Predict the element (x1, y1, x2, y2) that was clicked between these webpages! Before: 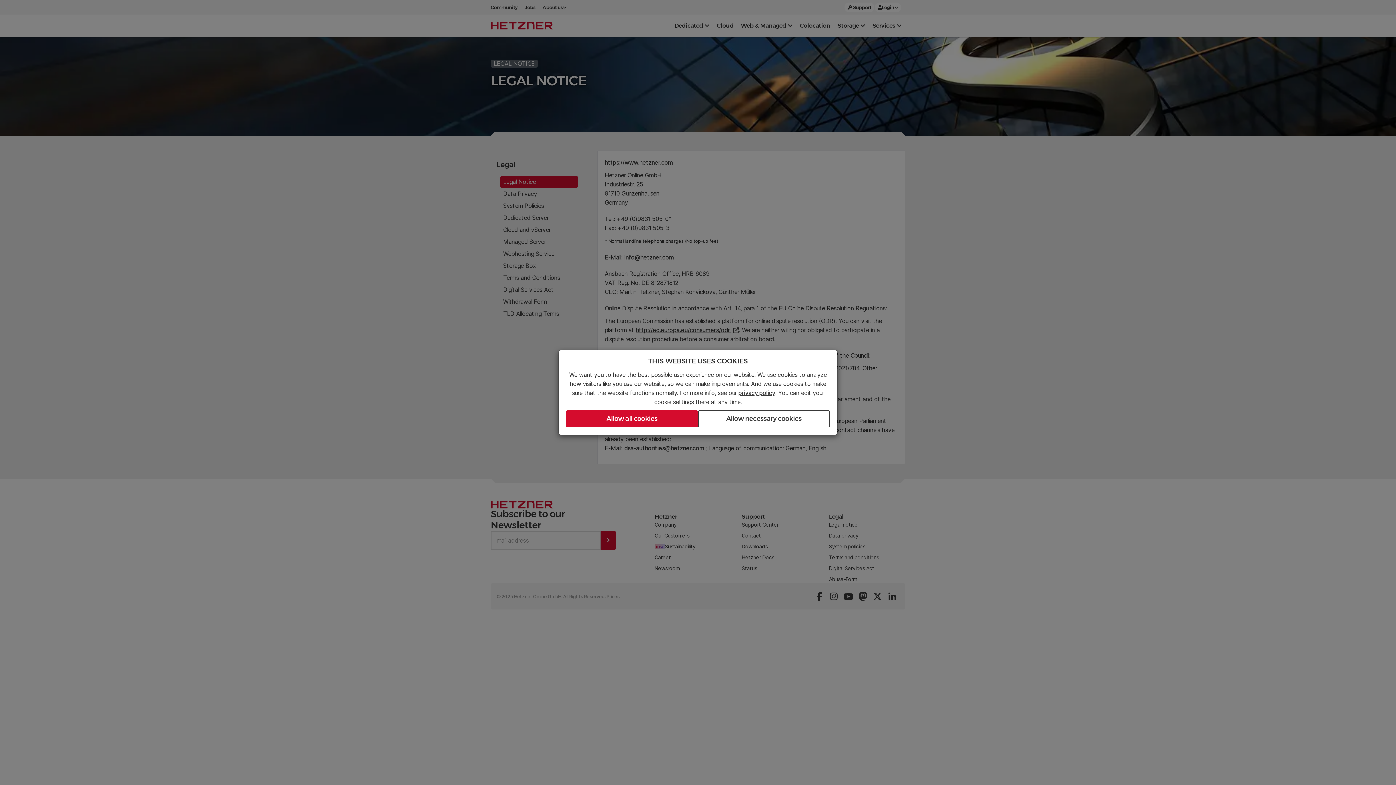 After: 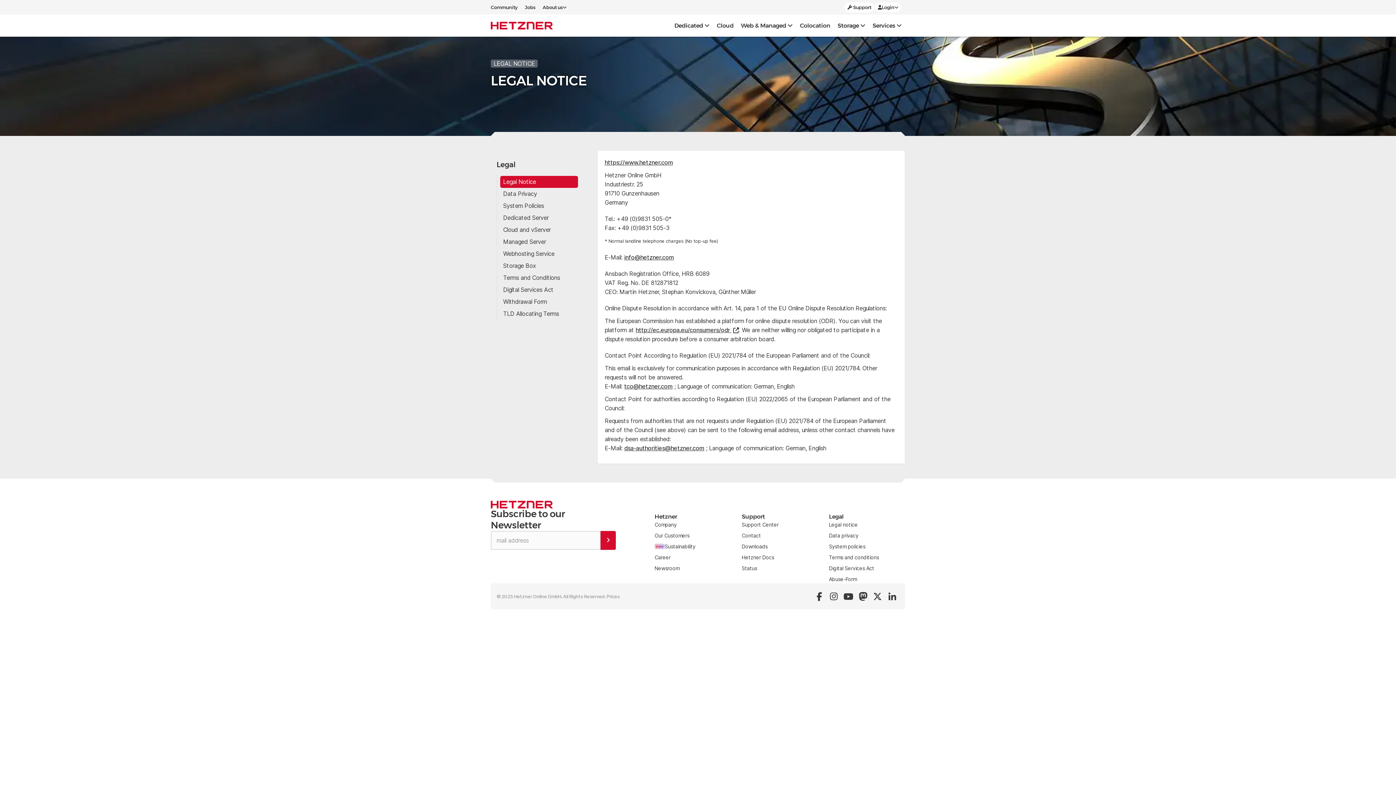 Action: label: Allow necessary cookies bbox: (698, 410, 830, 427)